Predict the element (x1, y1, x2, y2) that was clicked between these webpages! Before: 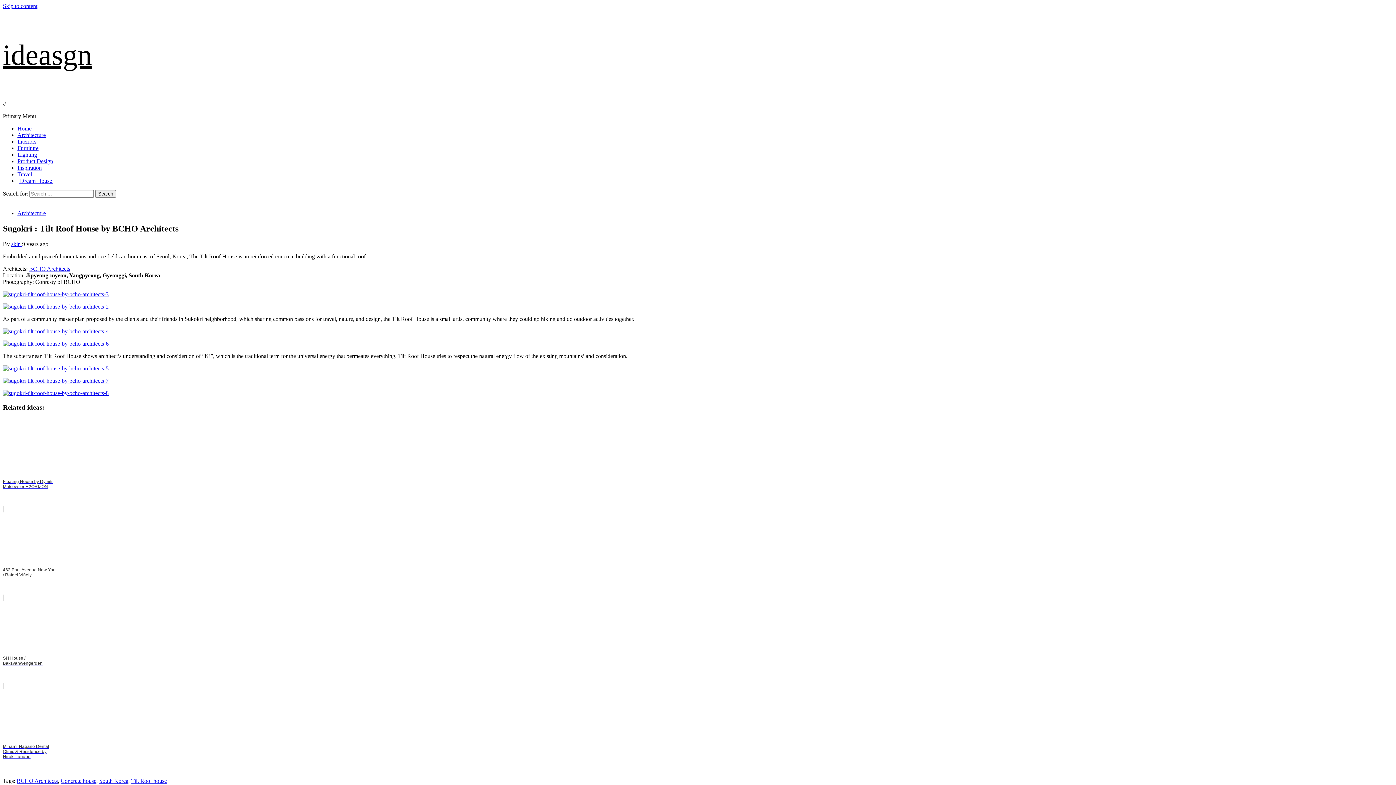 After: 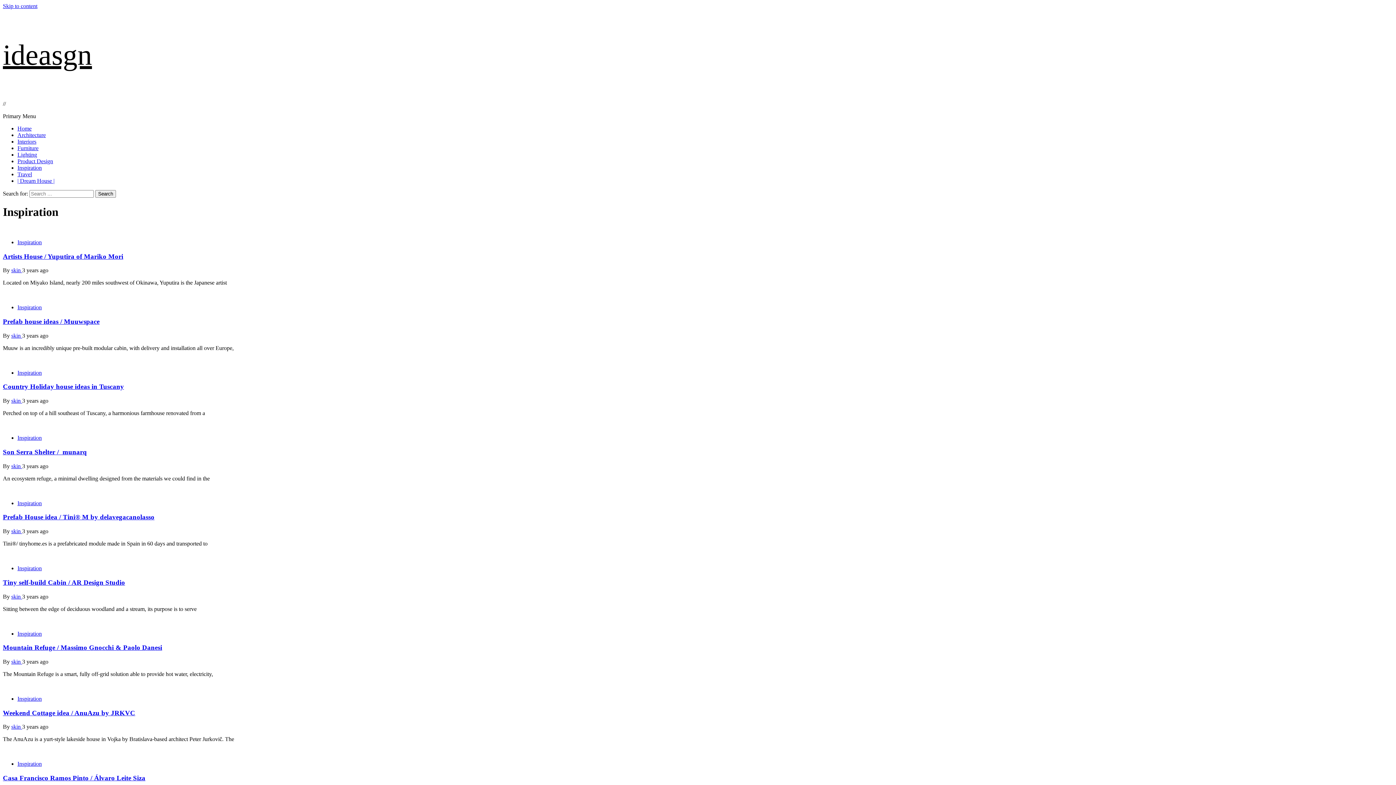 Action: bbox: (17, 164, 41, 170) label: Inspiration